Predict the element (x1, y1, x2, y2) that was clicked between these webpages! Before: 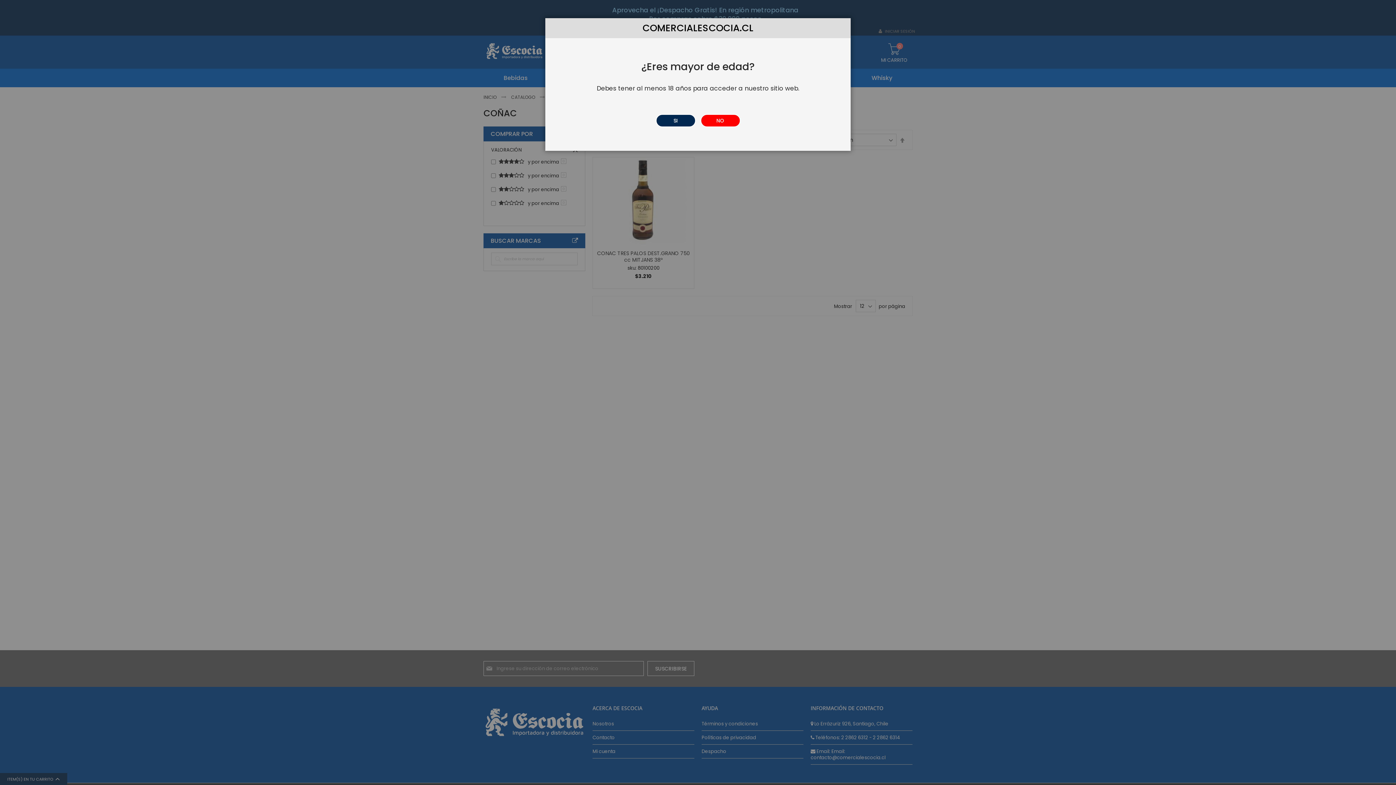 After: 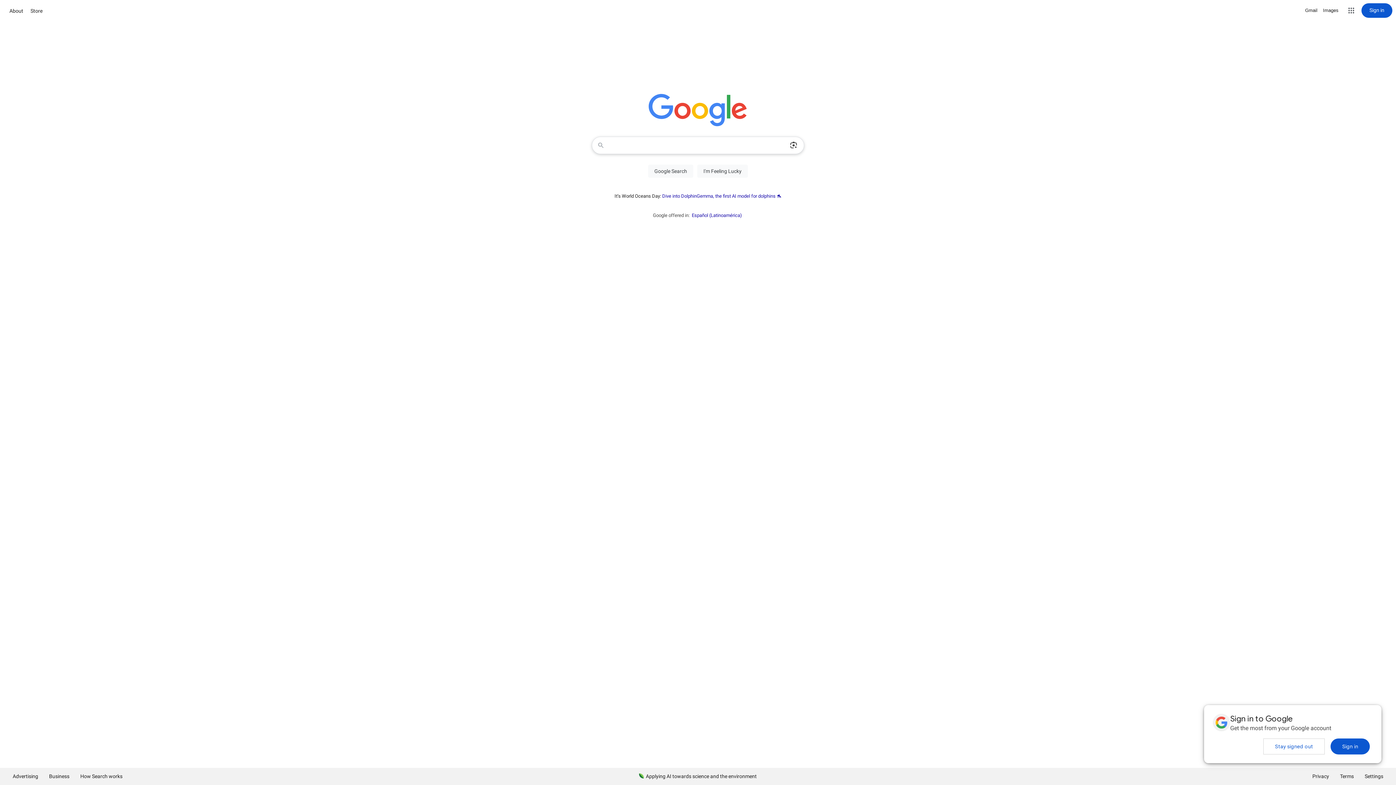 Action: bbox: (700, 117, 740, 124) label: NO